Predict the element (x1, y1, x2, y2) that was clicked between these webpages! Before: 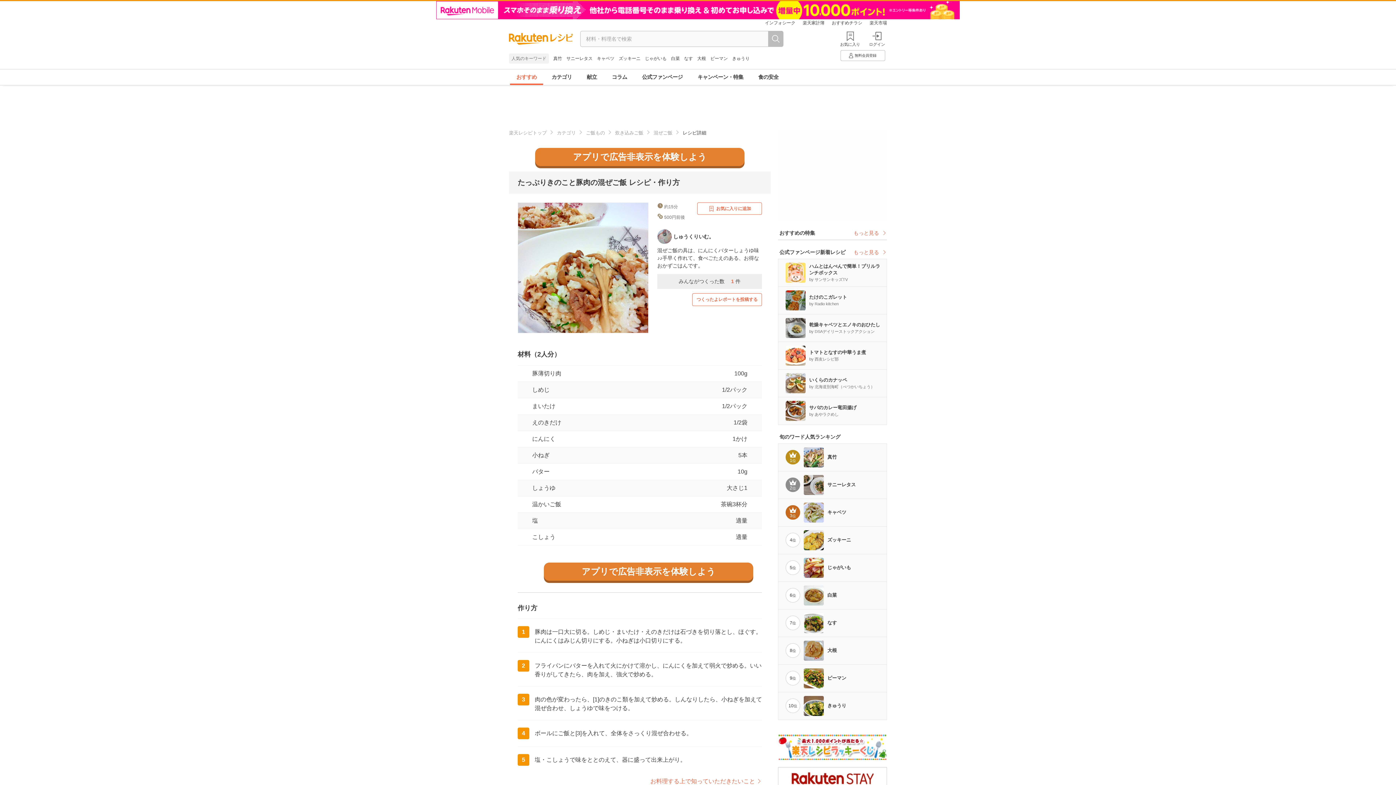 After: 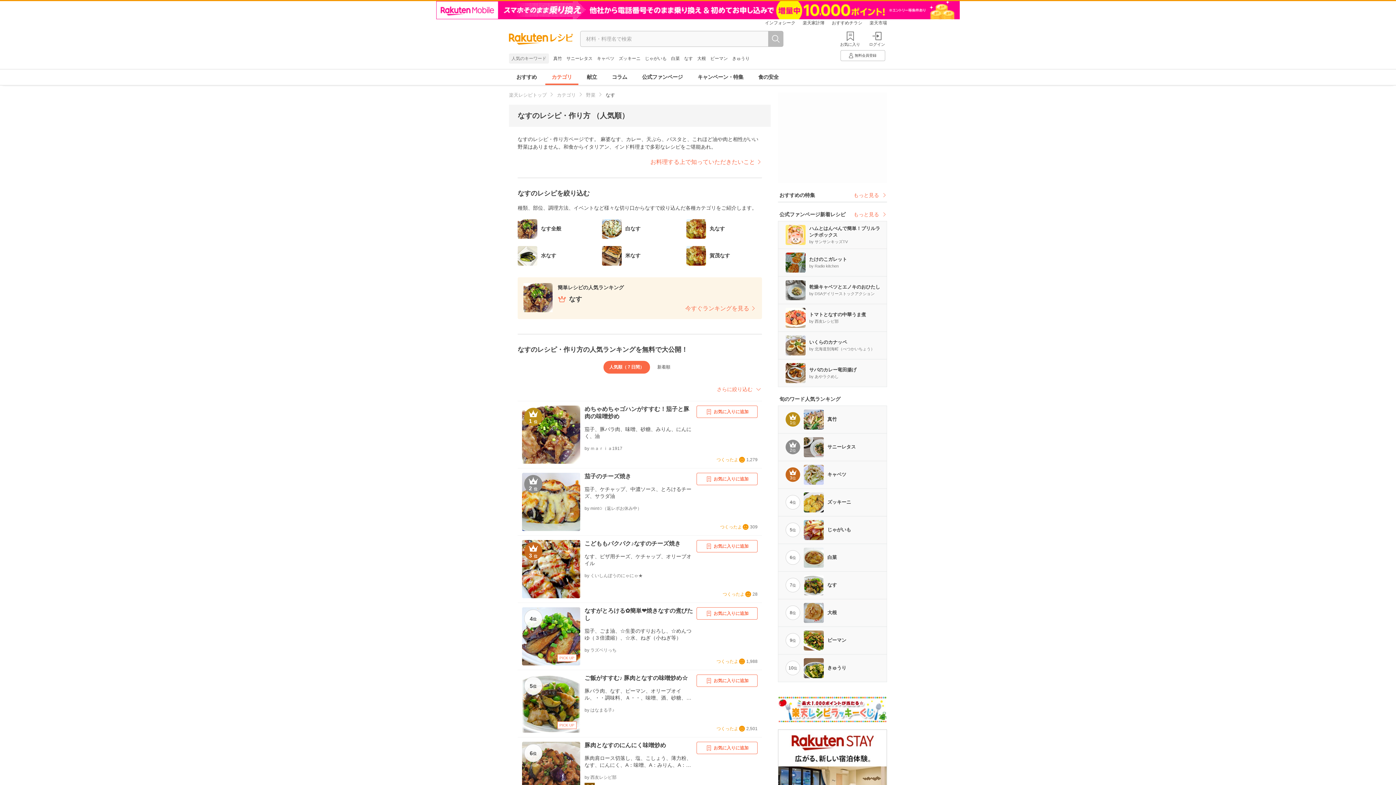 Action: label: 7位

なす bbox: (778, 609, 886, 637)